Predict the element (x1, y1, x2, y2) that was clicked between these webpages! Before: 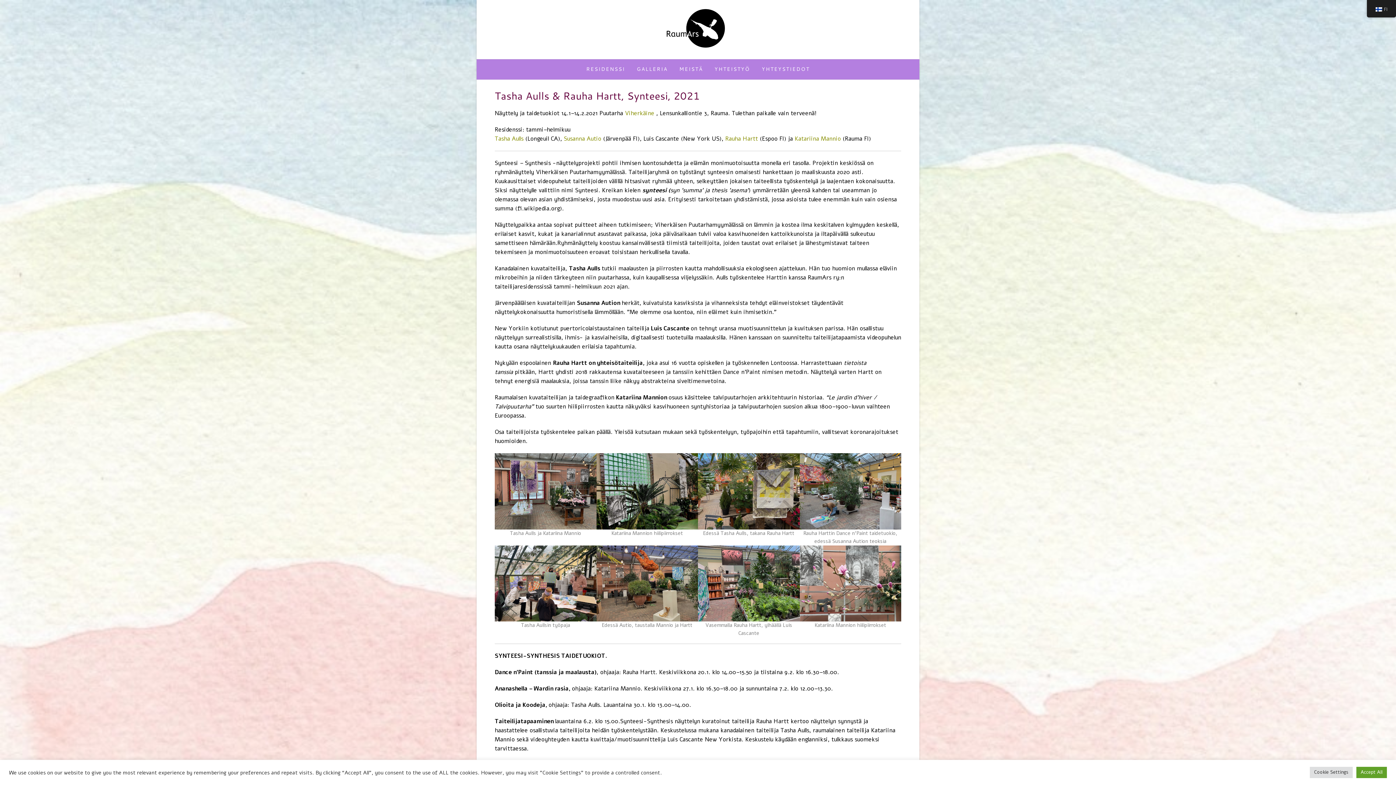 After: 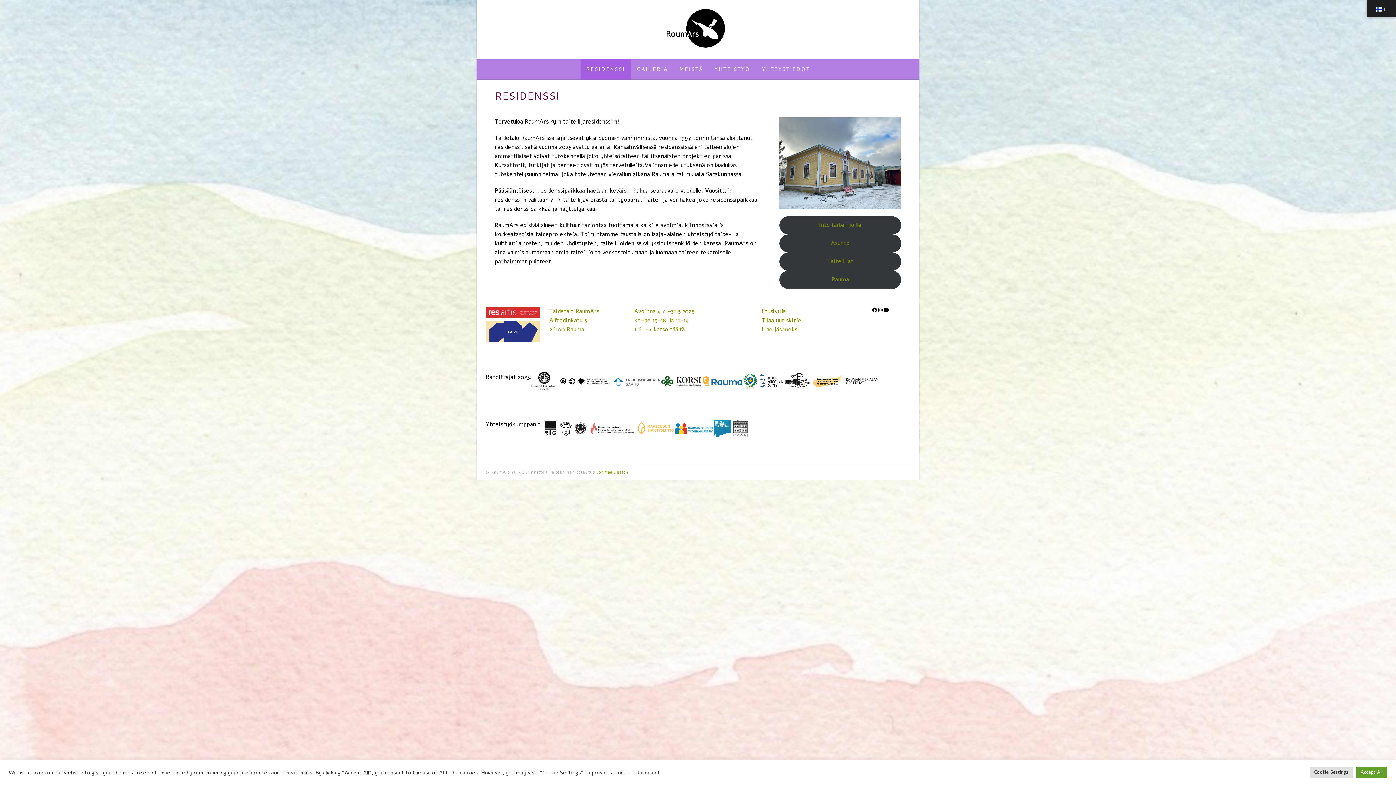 Action: bbox: (580, 59, 631, 79) label: RESIDENSSI